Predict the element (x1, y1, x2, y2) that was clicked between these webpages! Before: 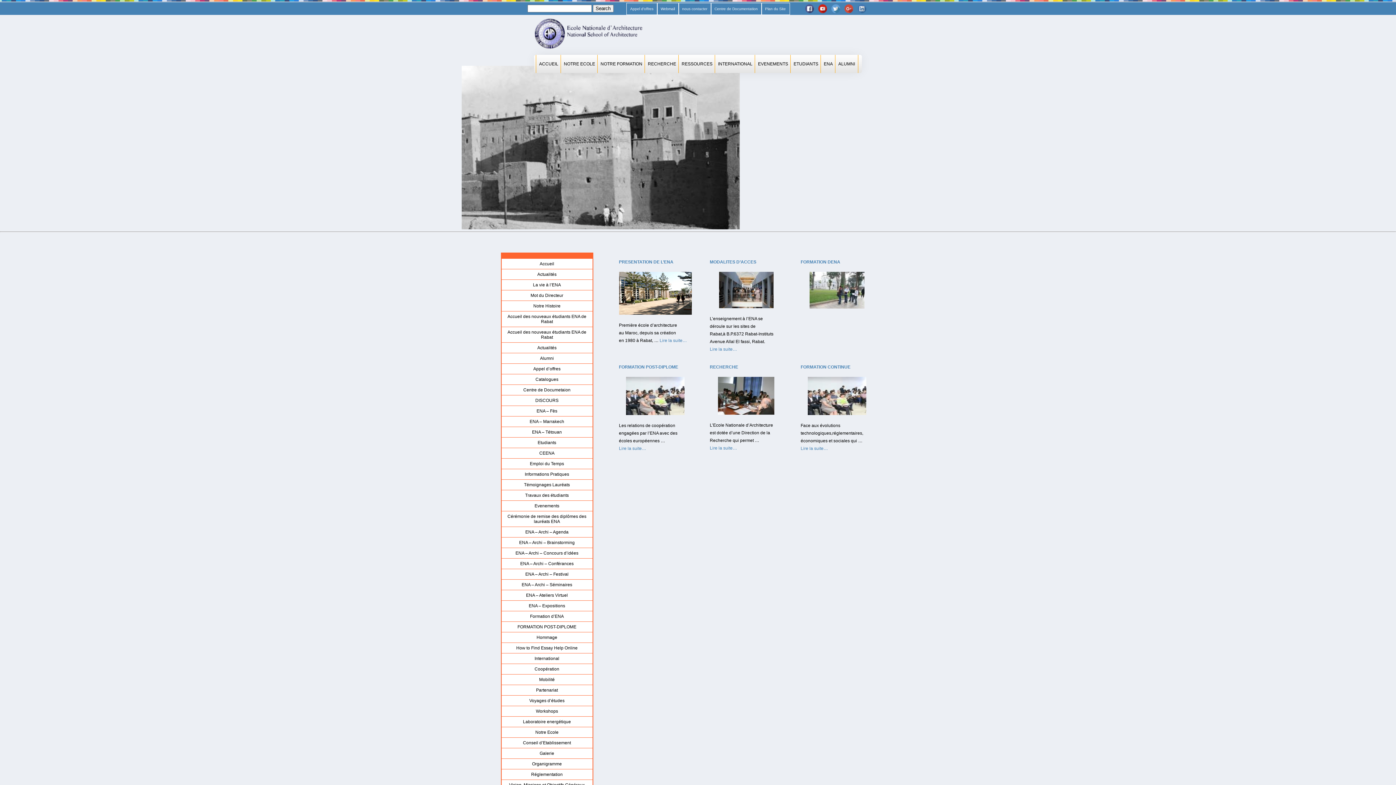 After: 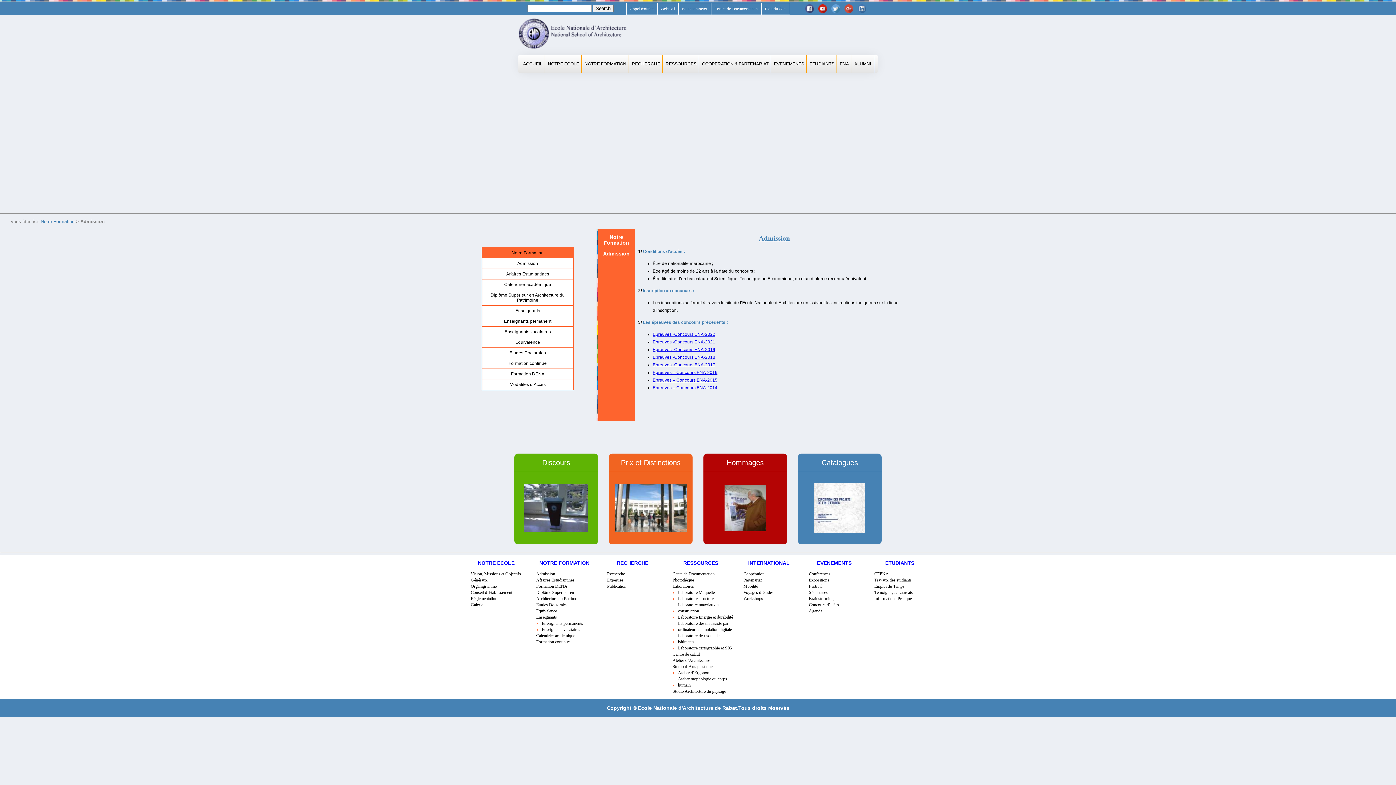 Action: bbox: (710, 271, 782, 310)